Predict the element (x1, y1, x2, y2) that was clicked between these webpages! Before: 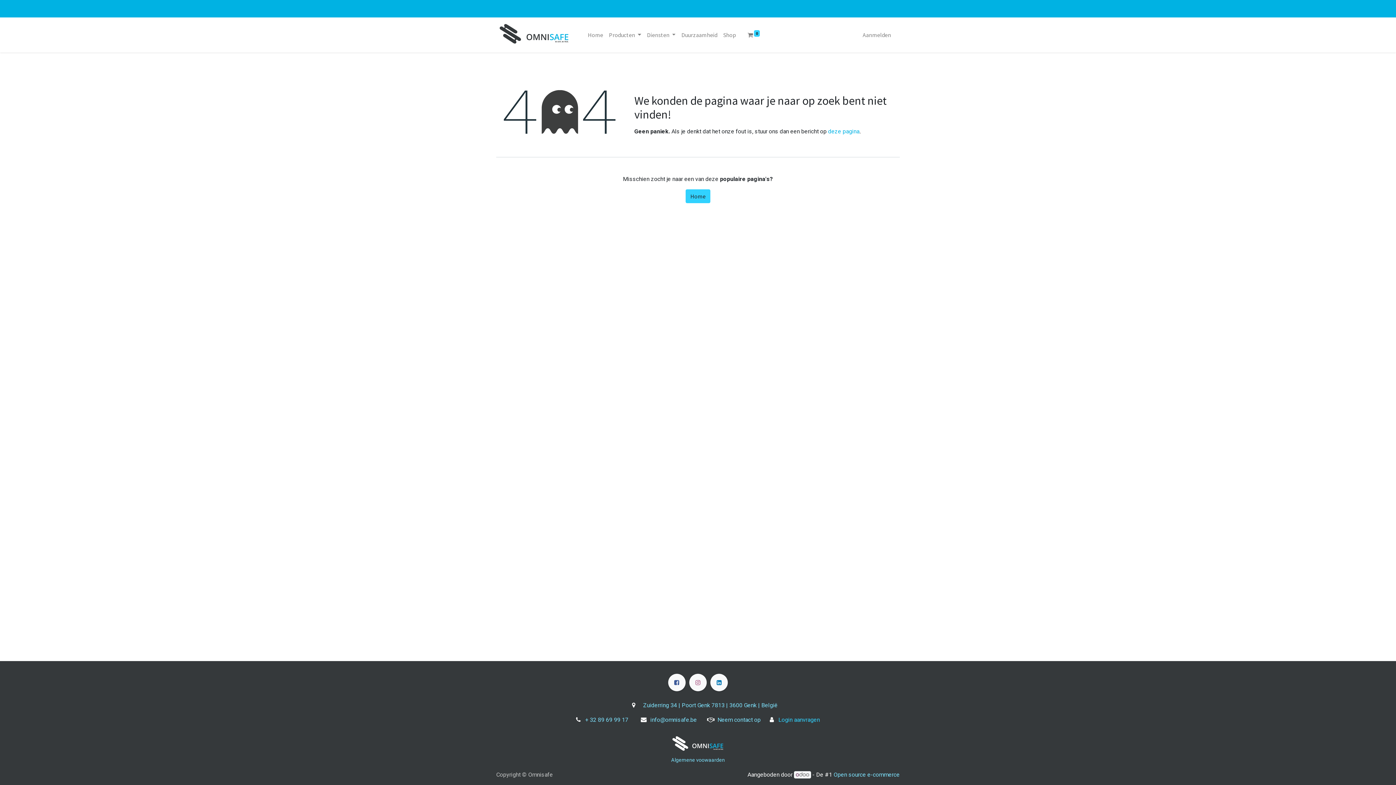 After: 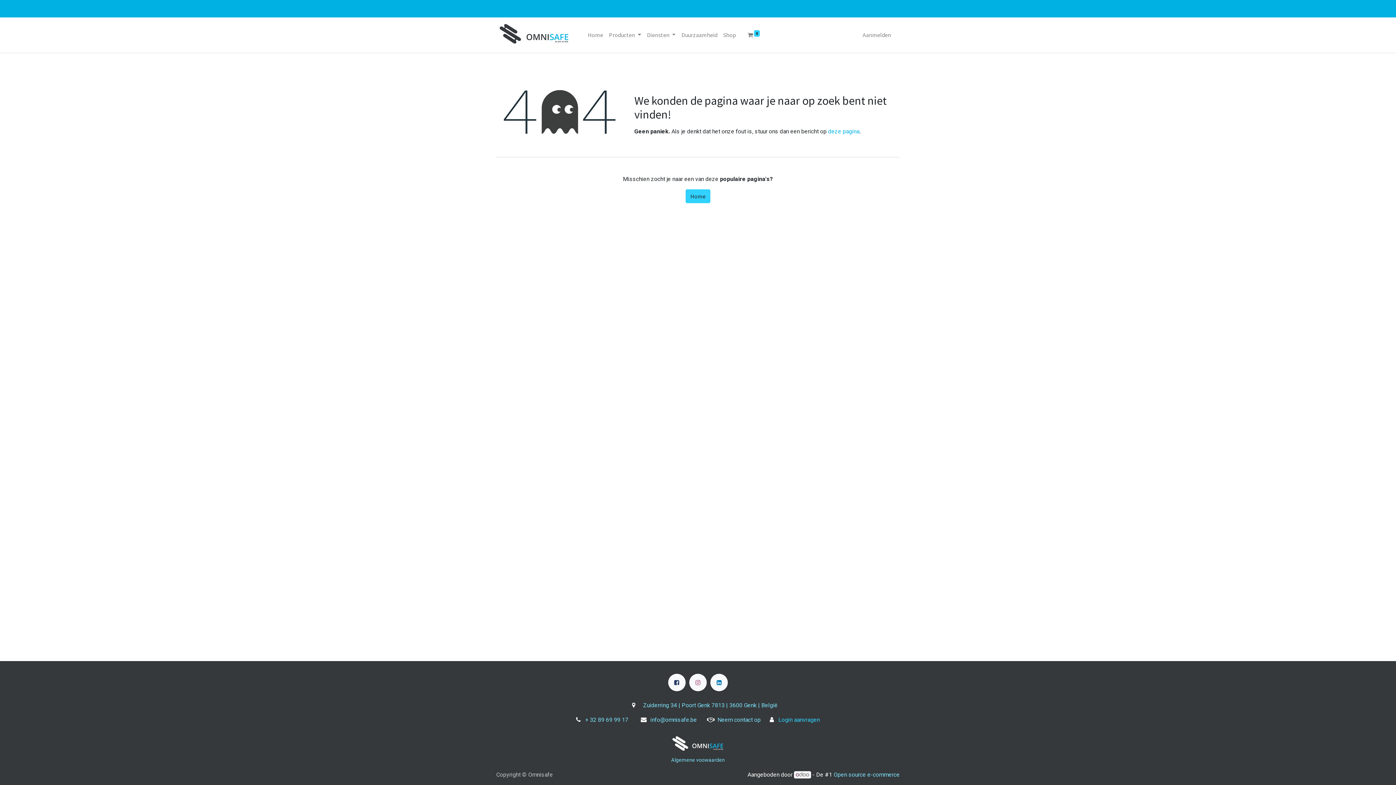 Action: bbox: (668, 674, 685, 691)